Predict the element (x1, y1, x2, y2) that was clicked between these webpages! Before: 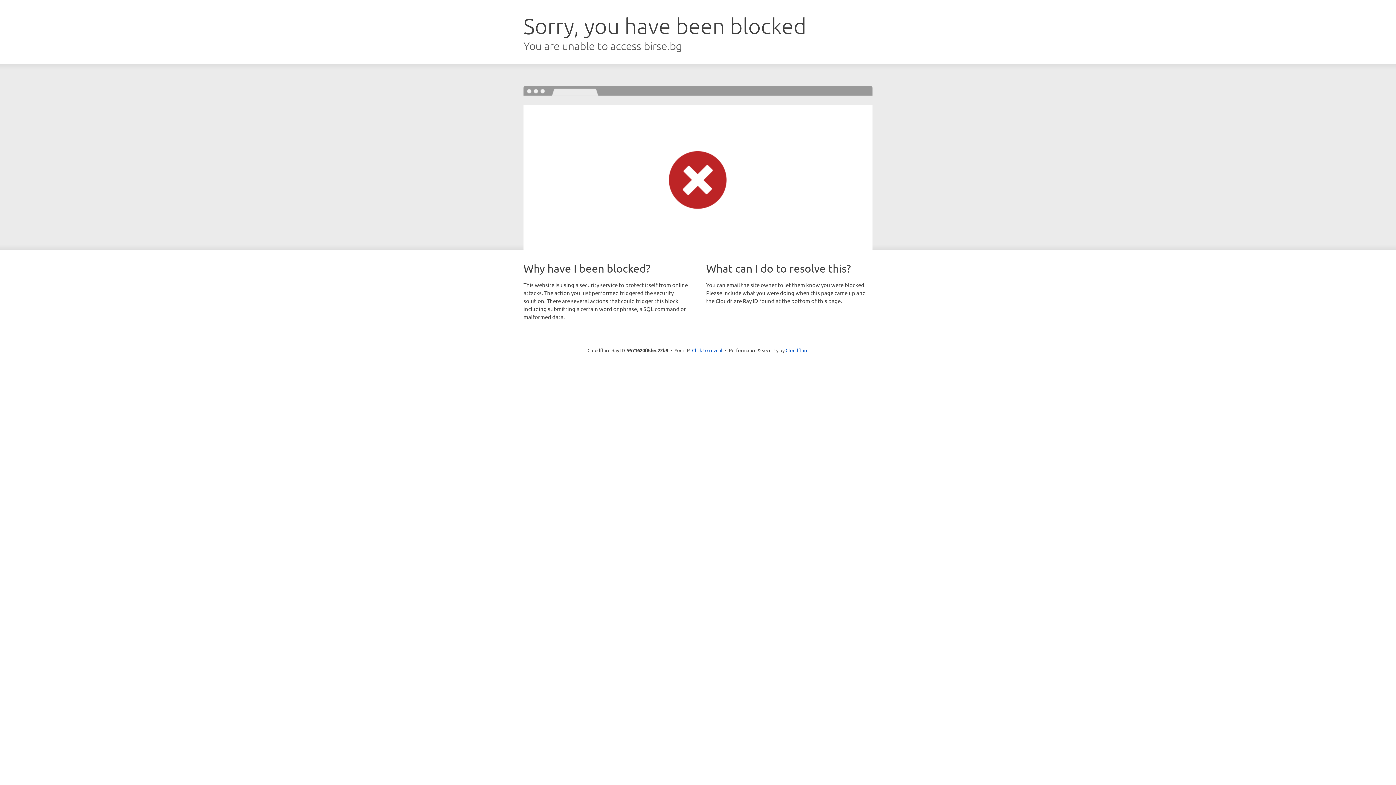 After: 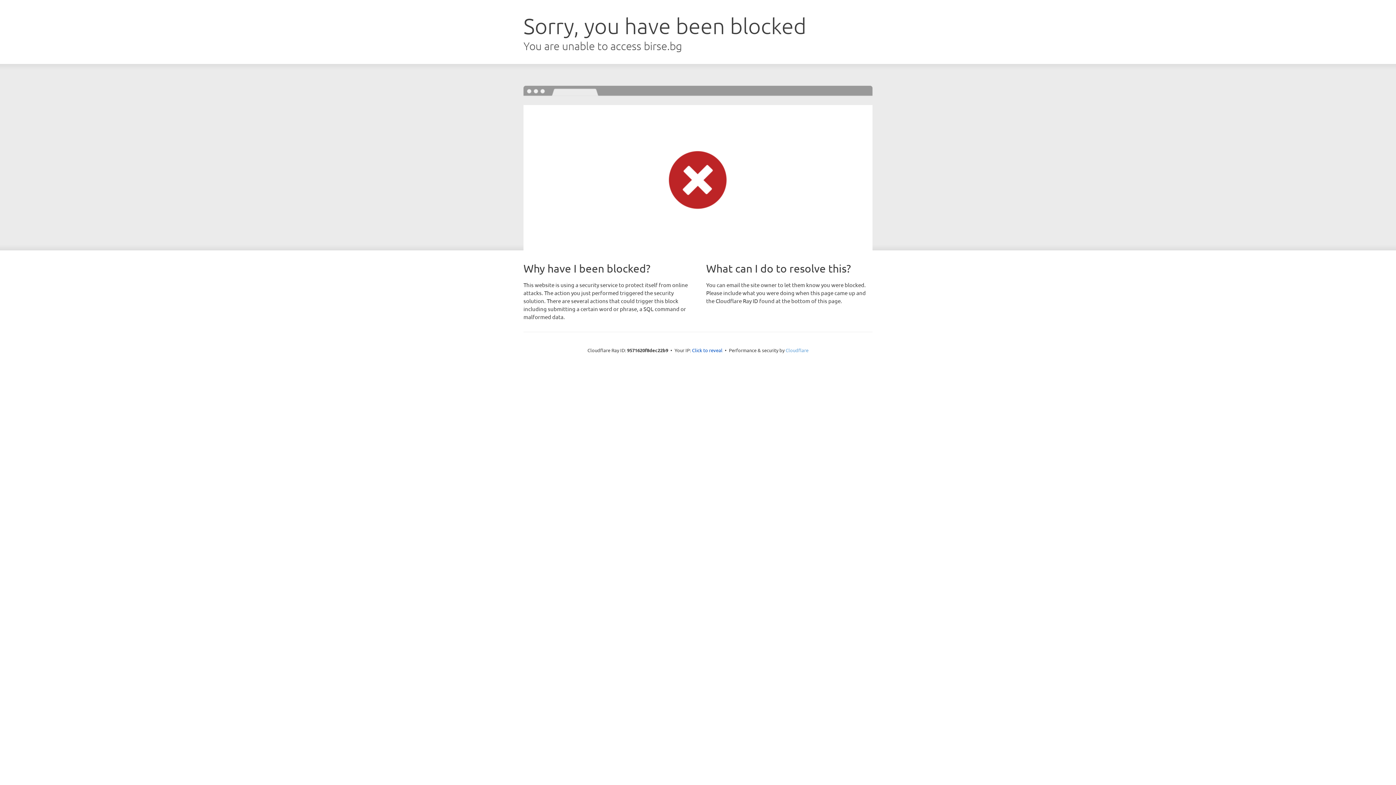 Action: bbox: (785, 347, 808, 353) label: Cloudflare